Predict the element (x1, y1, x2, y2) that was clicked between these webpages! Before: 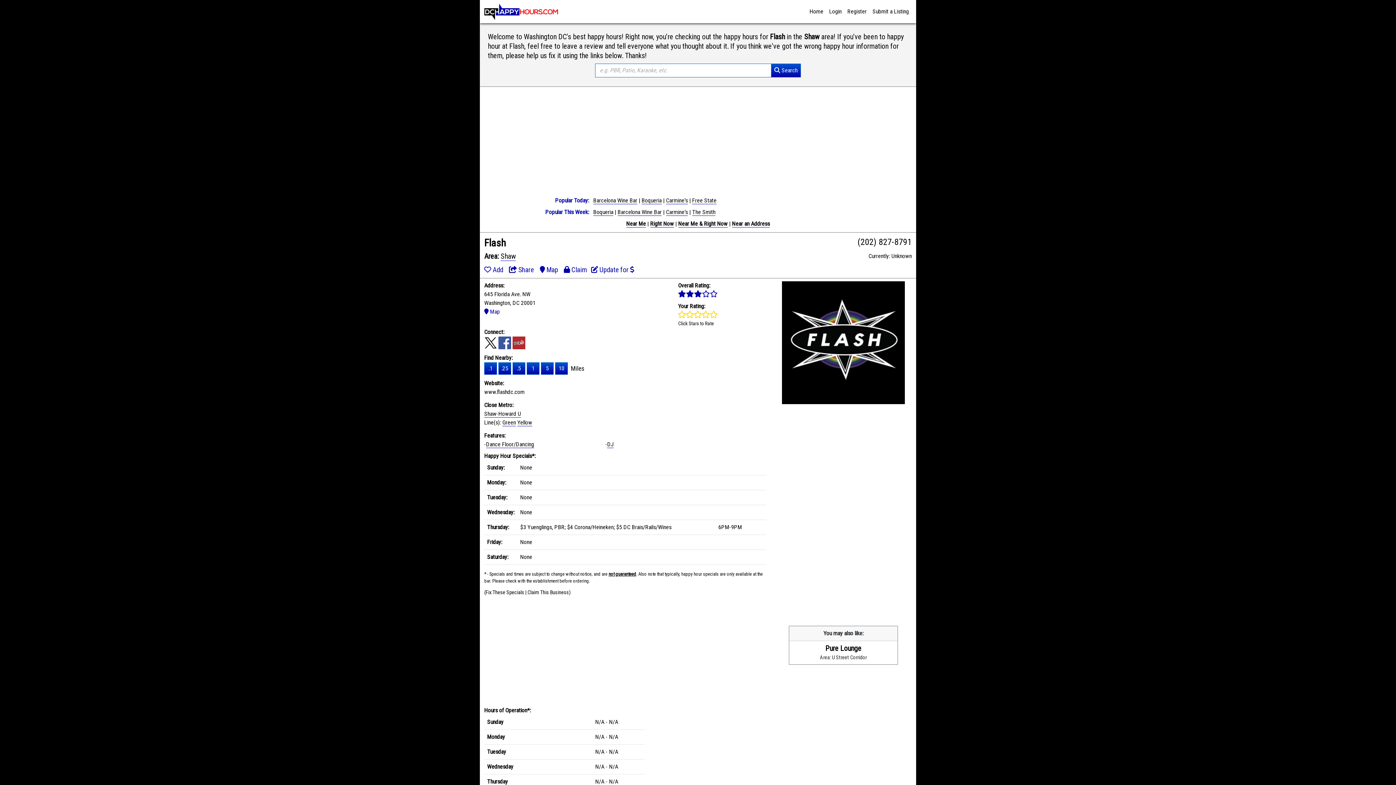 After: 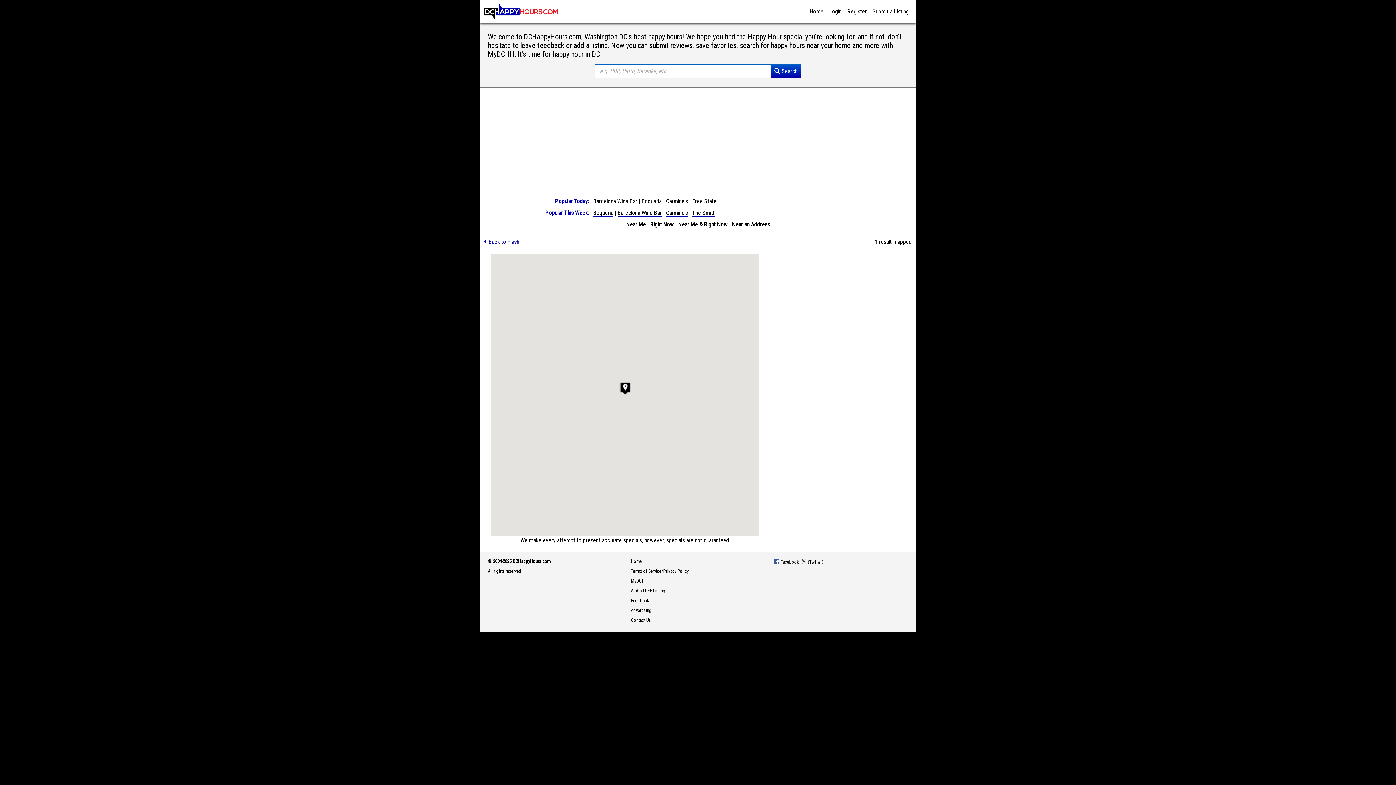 Action: label:  Map bbox: (484, 308, 500, 315)